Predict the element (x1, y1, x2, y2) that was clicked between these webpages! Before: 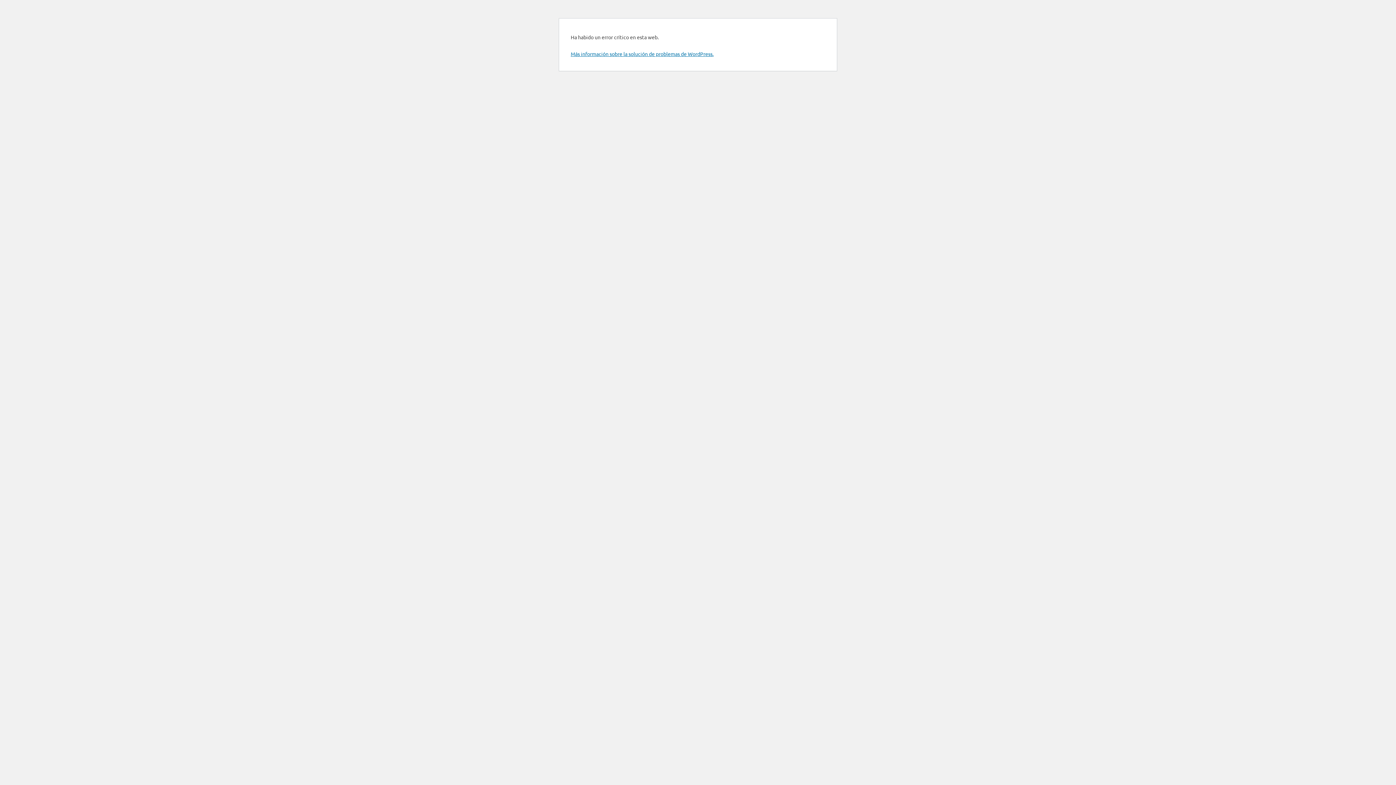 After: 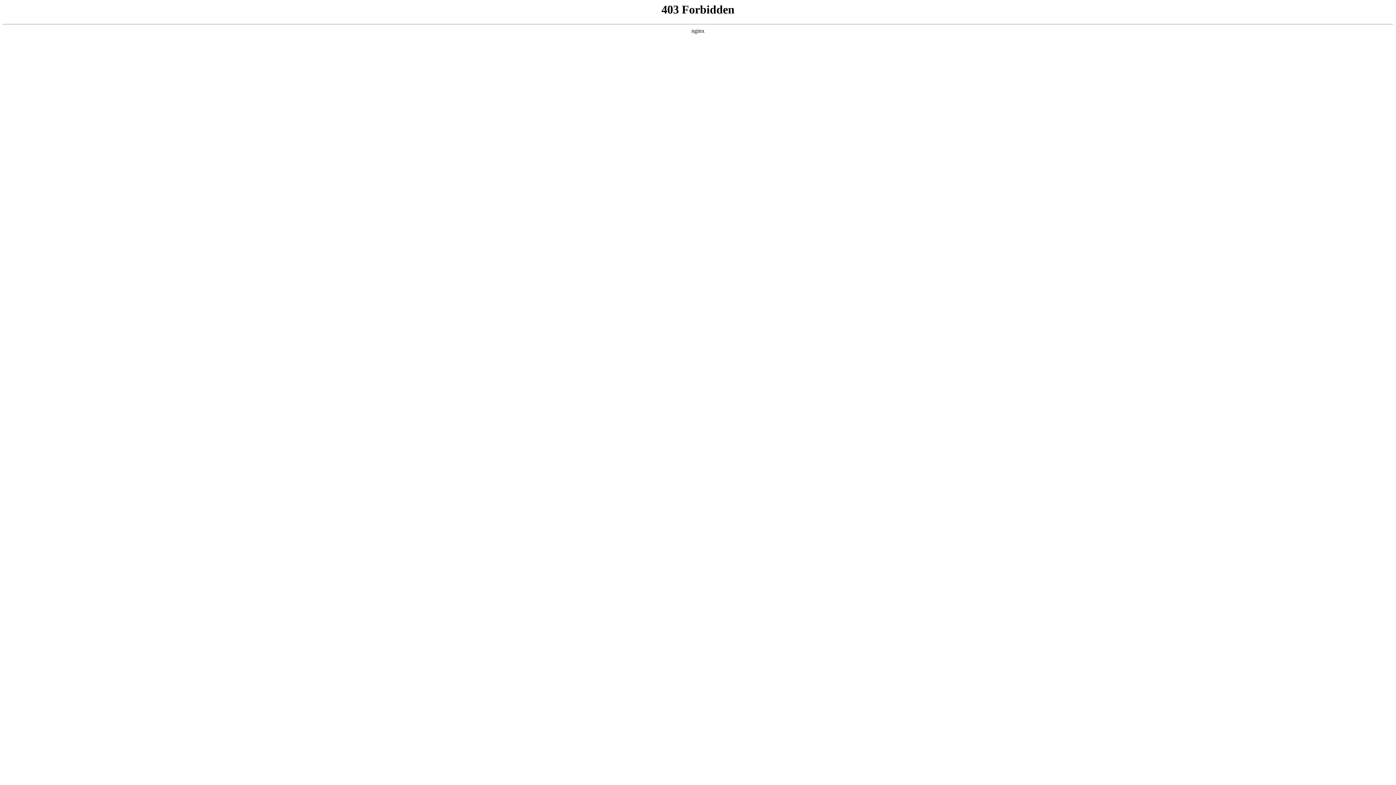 Action: bbox: (570, 50, 713, 57) label: Más información sobre la solución de problemas de WordPress.